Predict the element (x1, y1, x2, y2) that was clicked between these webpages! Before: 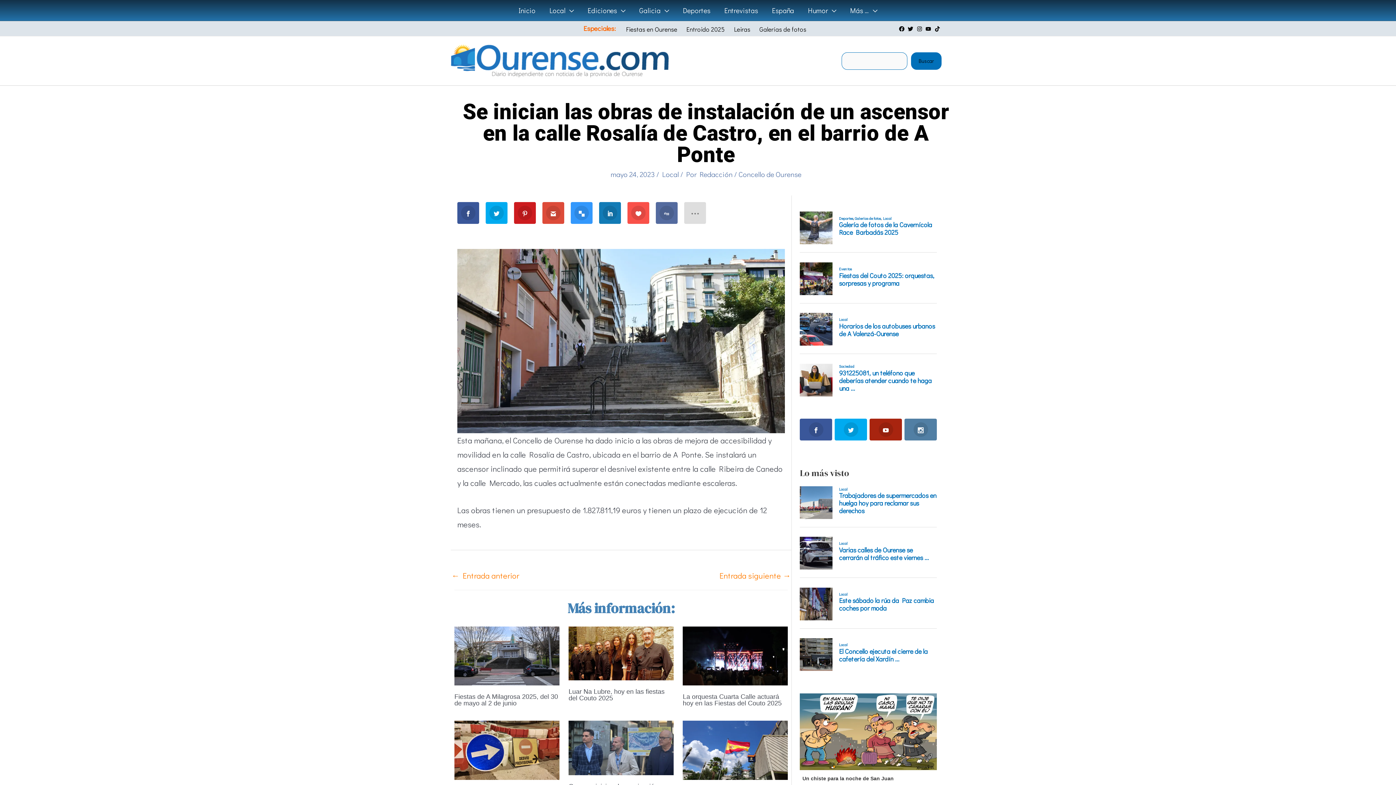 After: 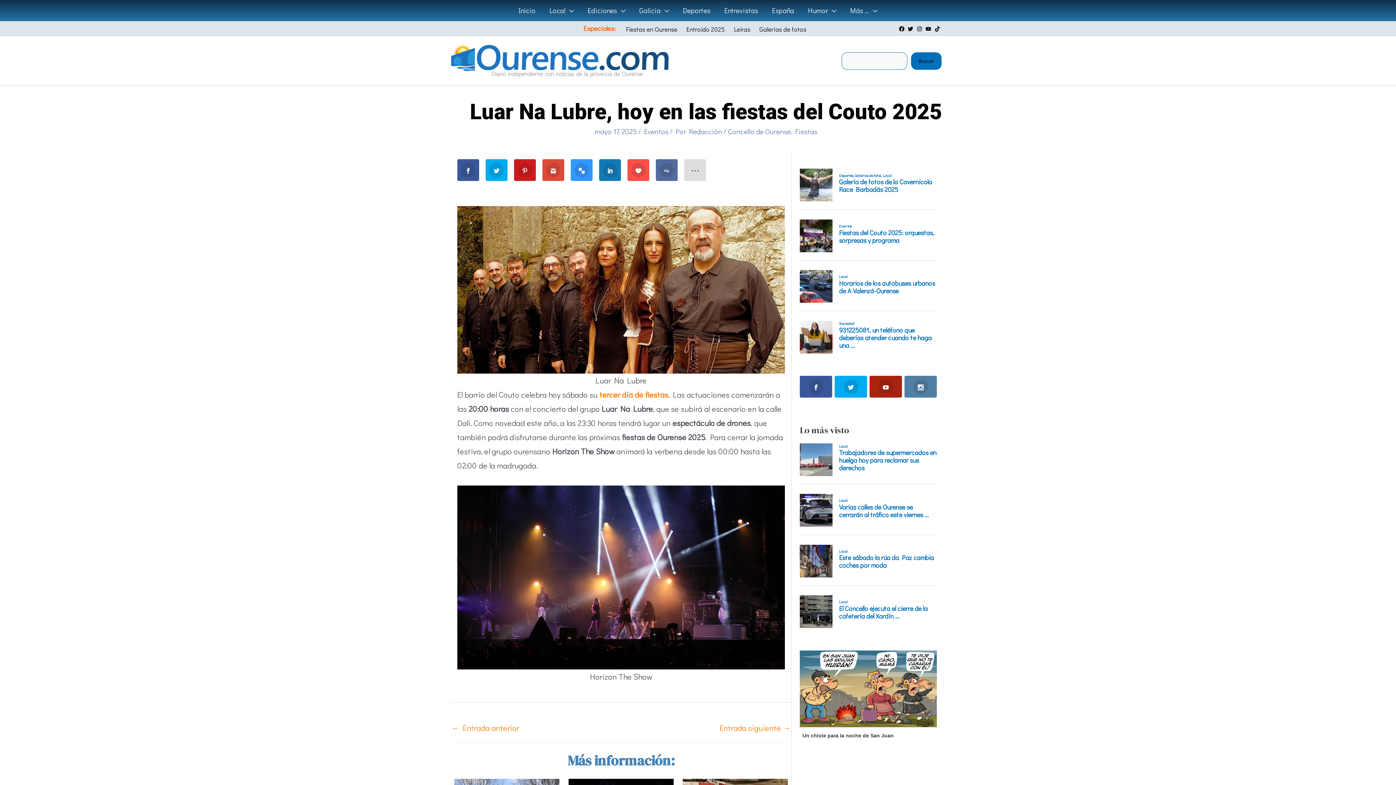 Action: bbox: (568, 688, 664, 702) label: Luar Na Lubre, hoy en las fiestas del Couto 2025